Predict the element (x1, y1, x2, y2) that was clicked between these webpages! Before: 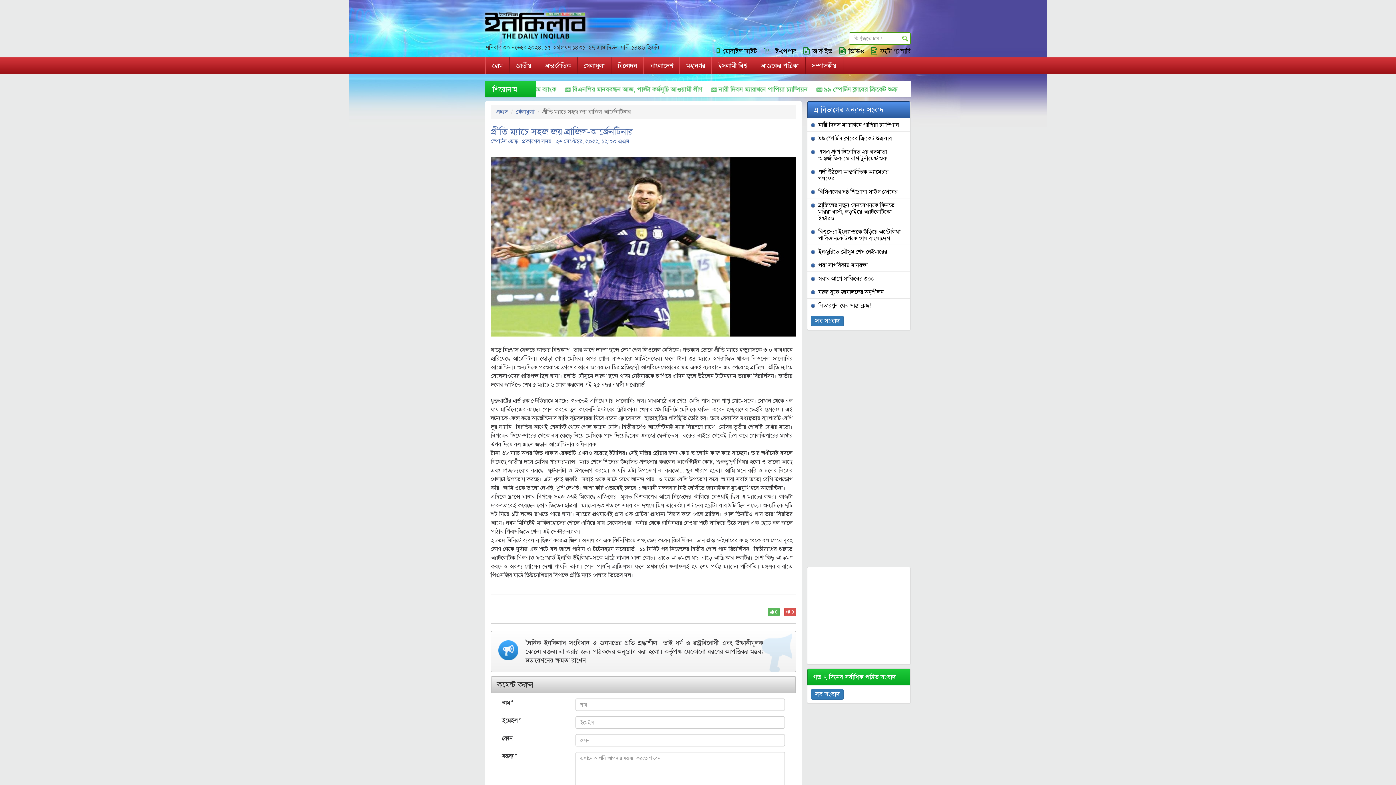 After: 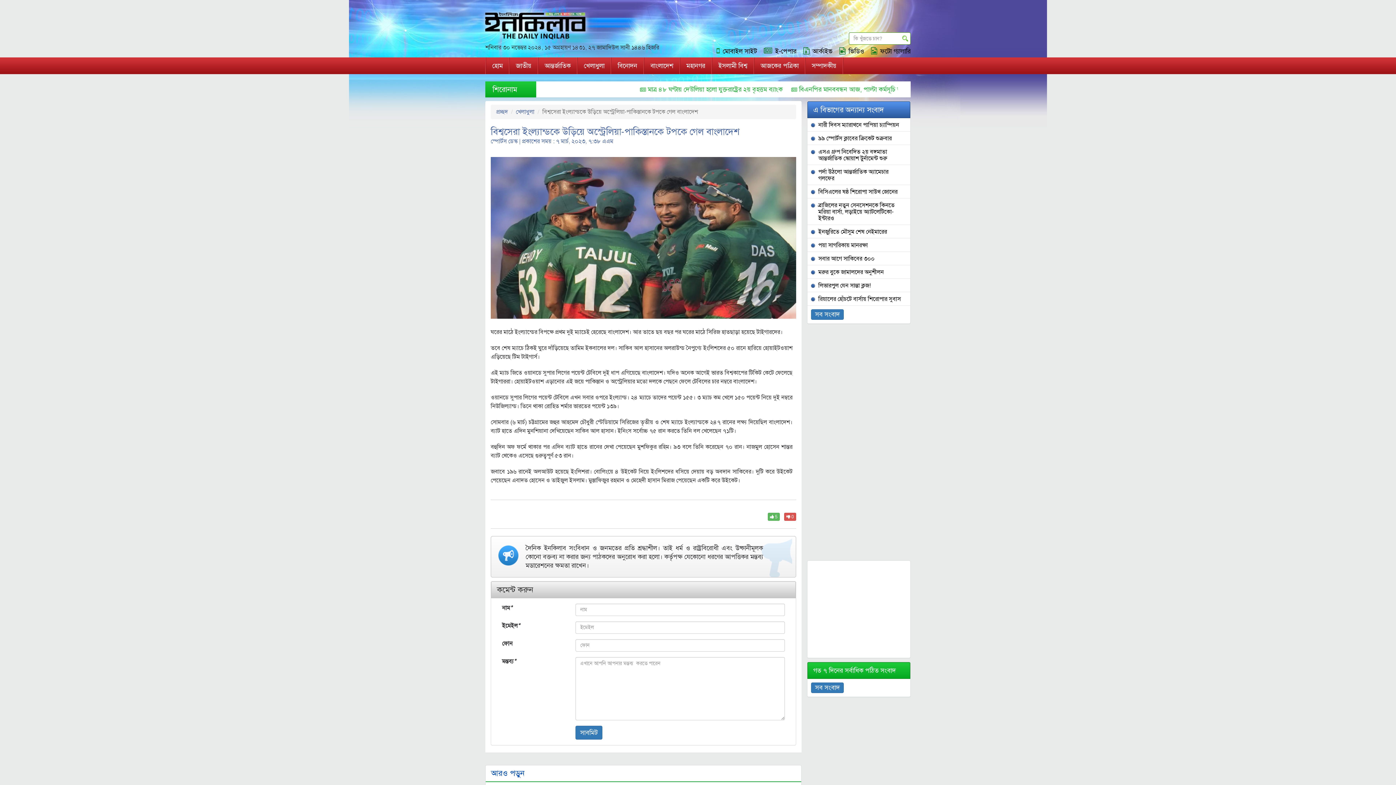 Action: label: বিশ্বসেরা ইংল্যান্ডকে উড়িয়ে অস্ট্রেলিয়া-পাকিস্তানকে টপকে গেল বাংলাদেশ bbox: (811, 228, 905, 241)